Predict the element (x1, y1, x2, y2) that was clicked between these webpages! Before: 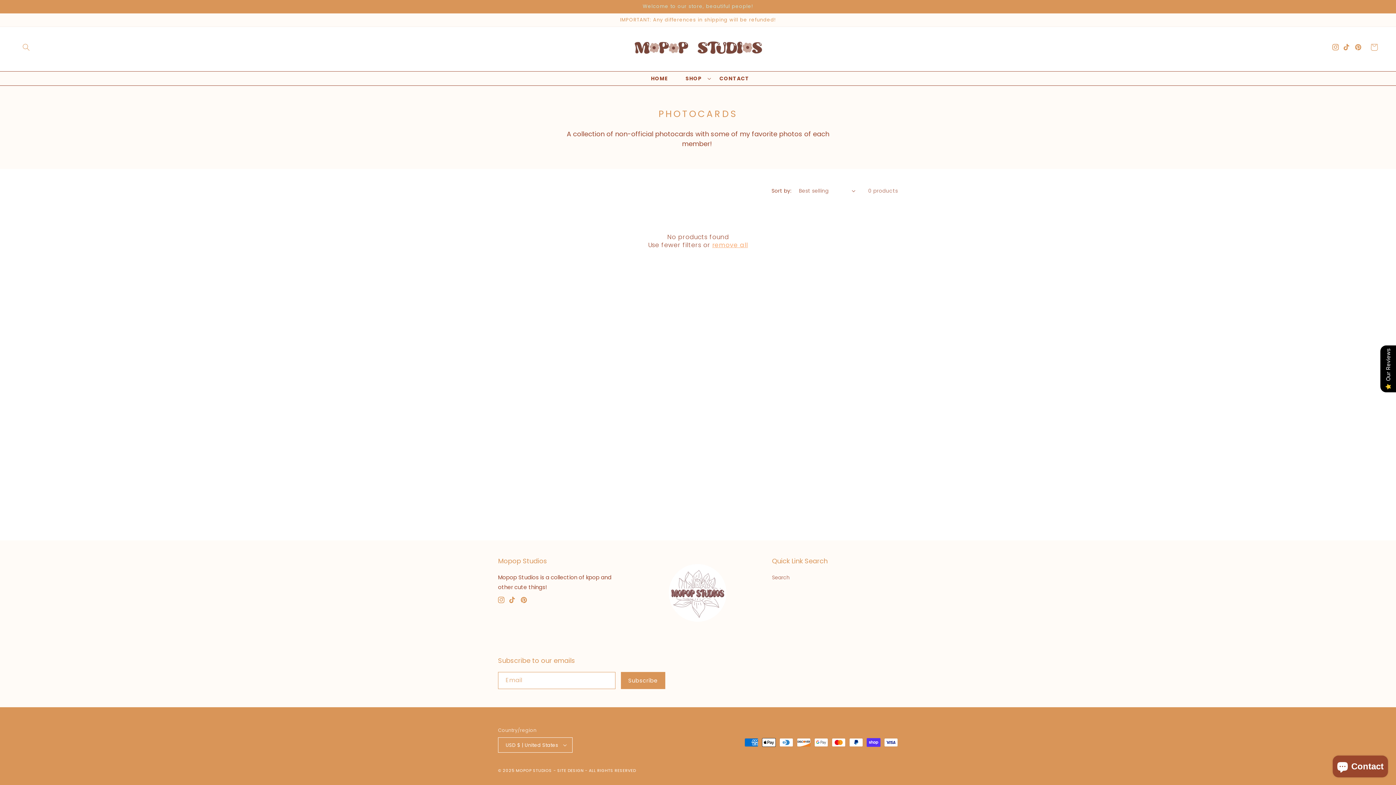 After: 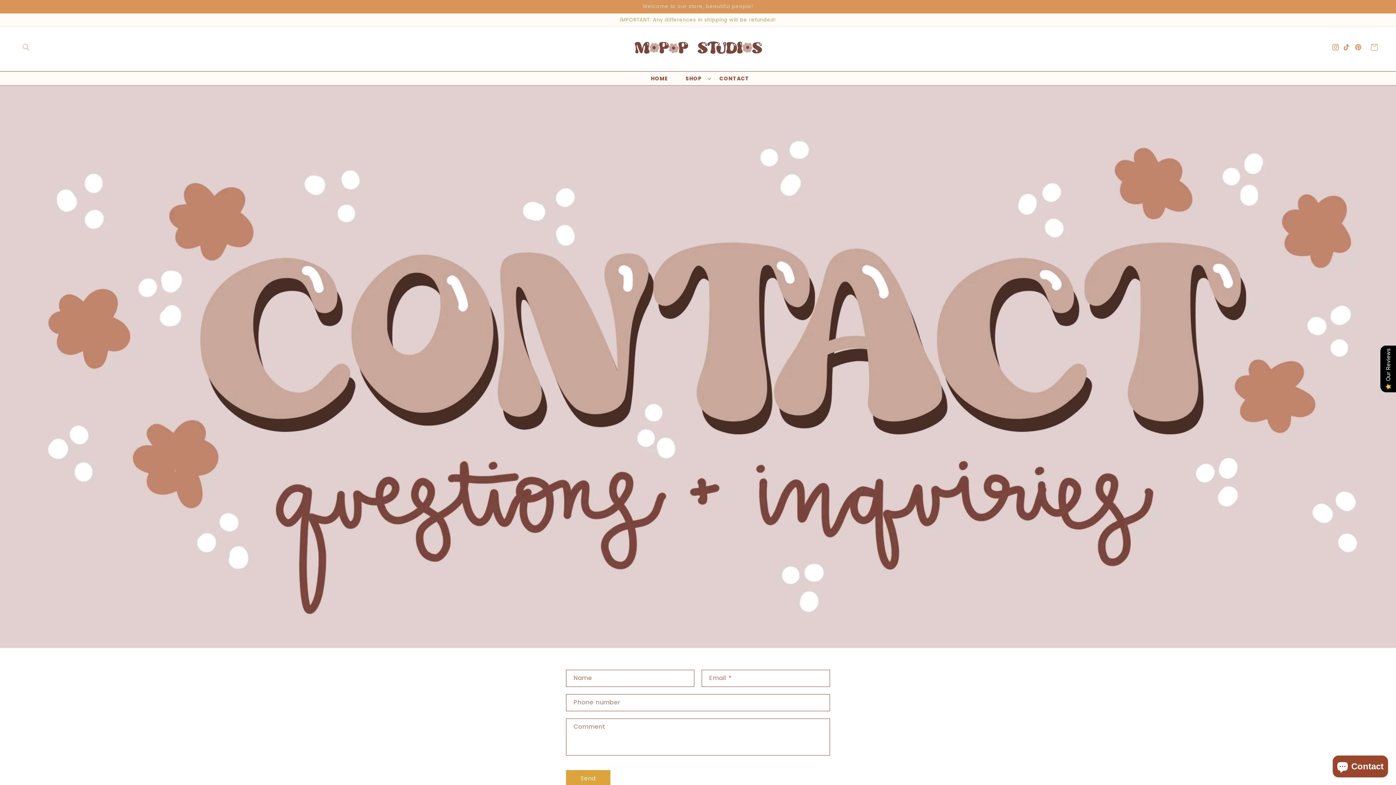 Action: label: CONTACT bbox: (714, 71, 754, 85)